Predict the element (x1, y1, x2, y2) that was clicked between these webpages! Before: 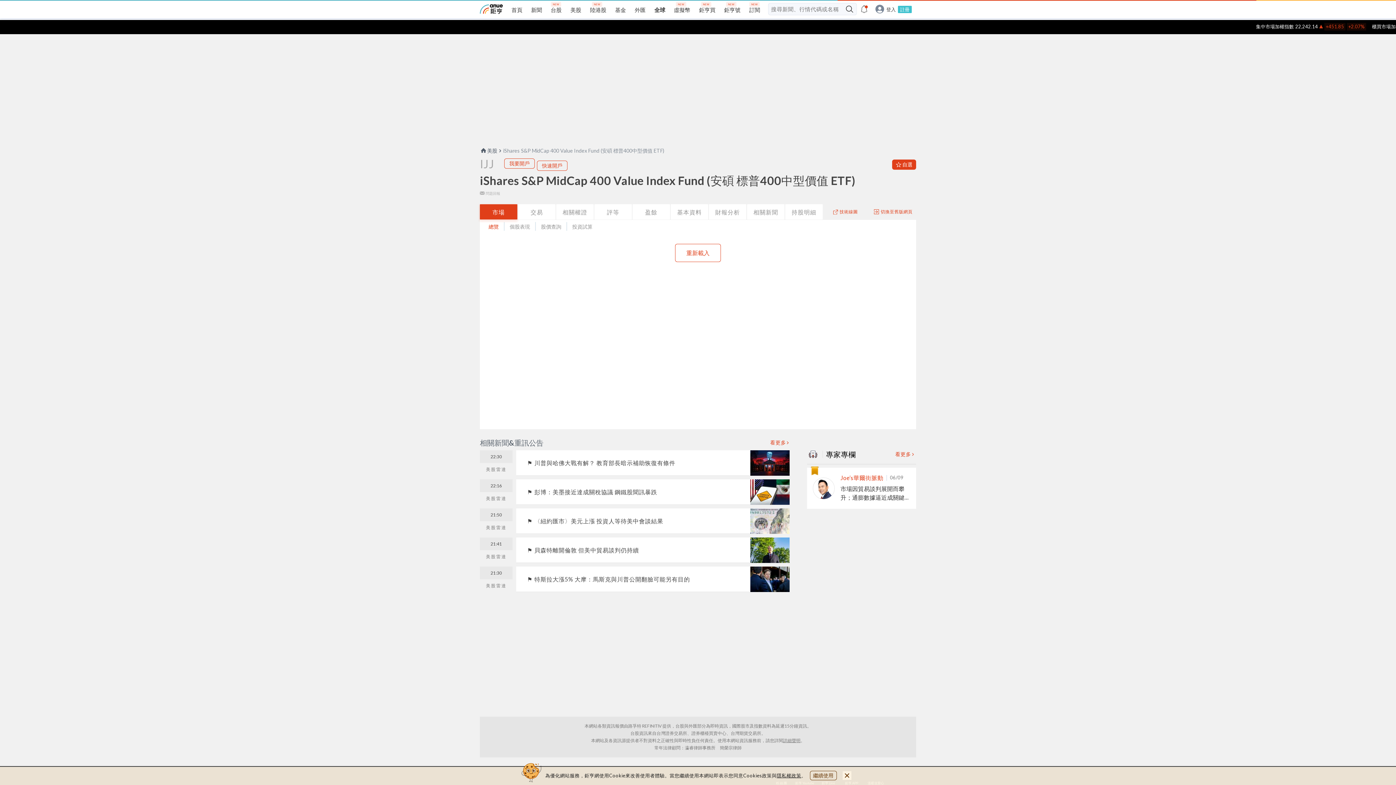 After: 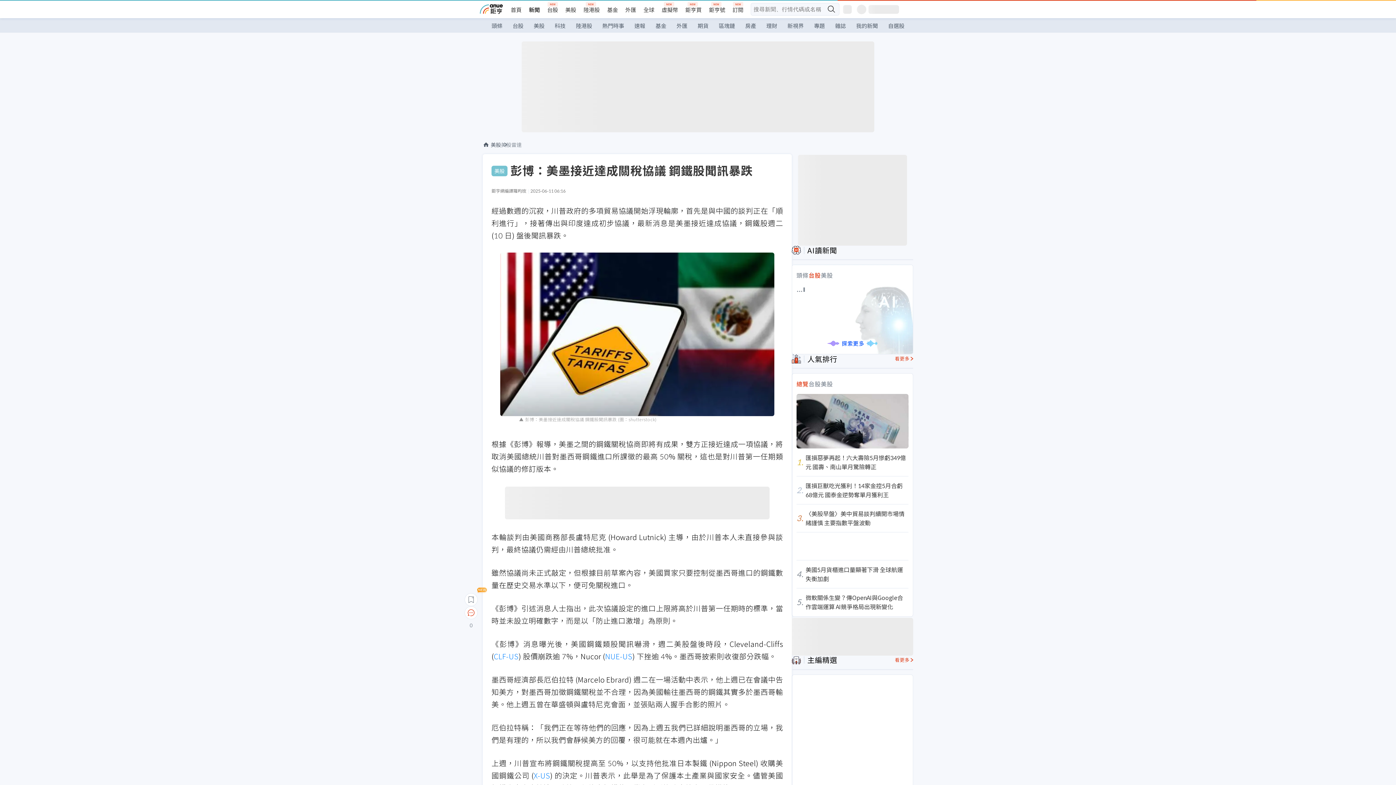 Action: bbox: (480, 479, 789, 505) label: 22:16

美股雷達

彭博：美墨接近達成關稅協議 鋼鐵股聞訊暴跌